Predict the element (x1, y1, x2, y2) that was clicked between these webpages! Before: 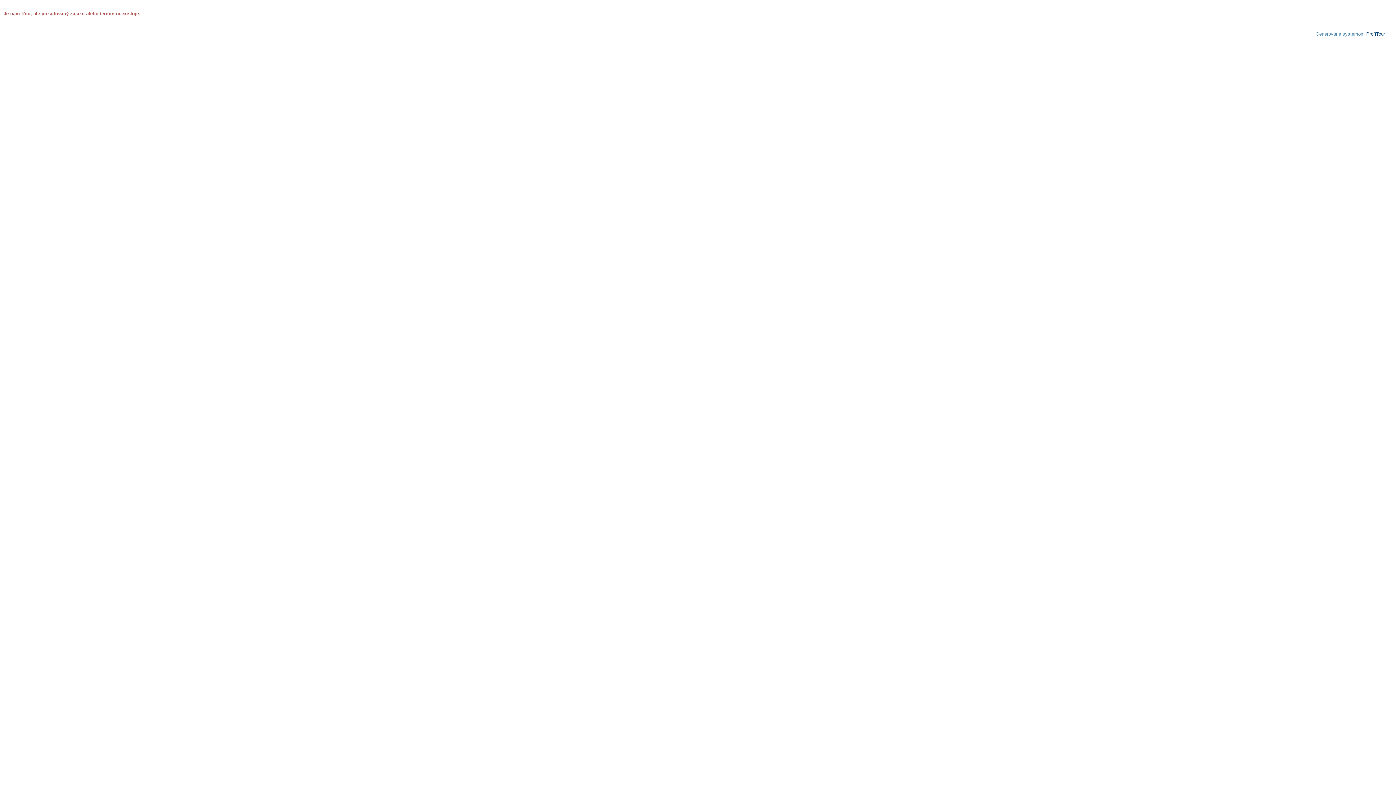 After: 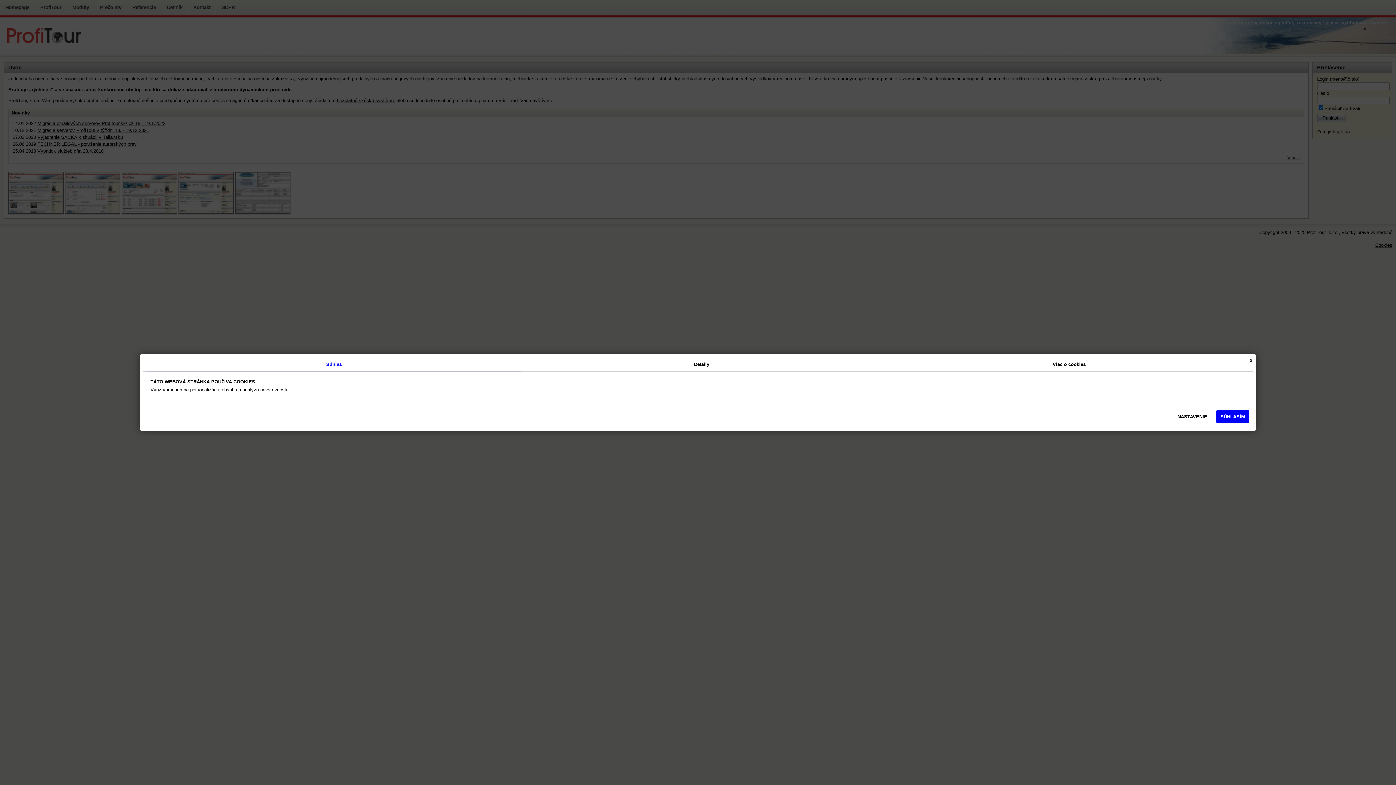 Action: bbox: (1366, 31, 1385, 36) label: ProfiTour